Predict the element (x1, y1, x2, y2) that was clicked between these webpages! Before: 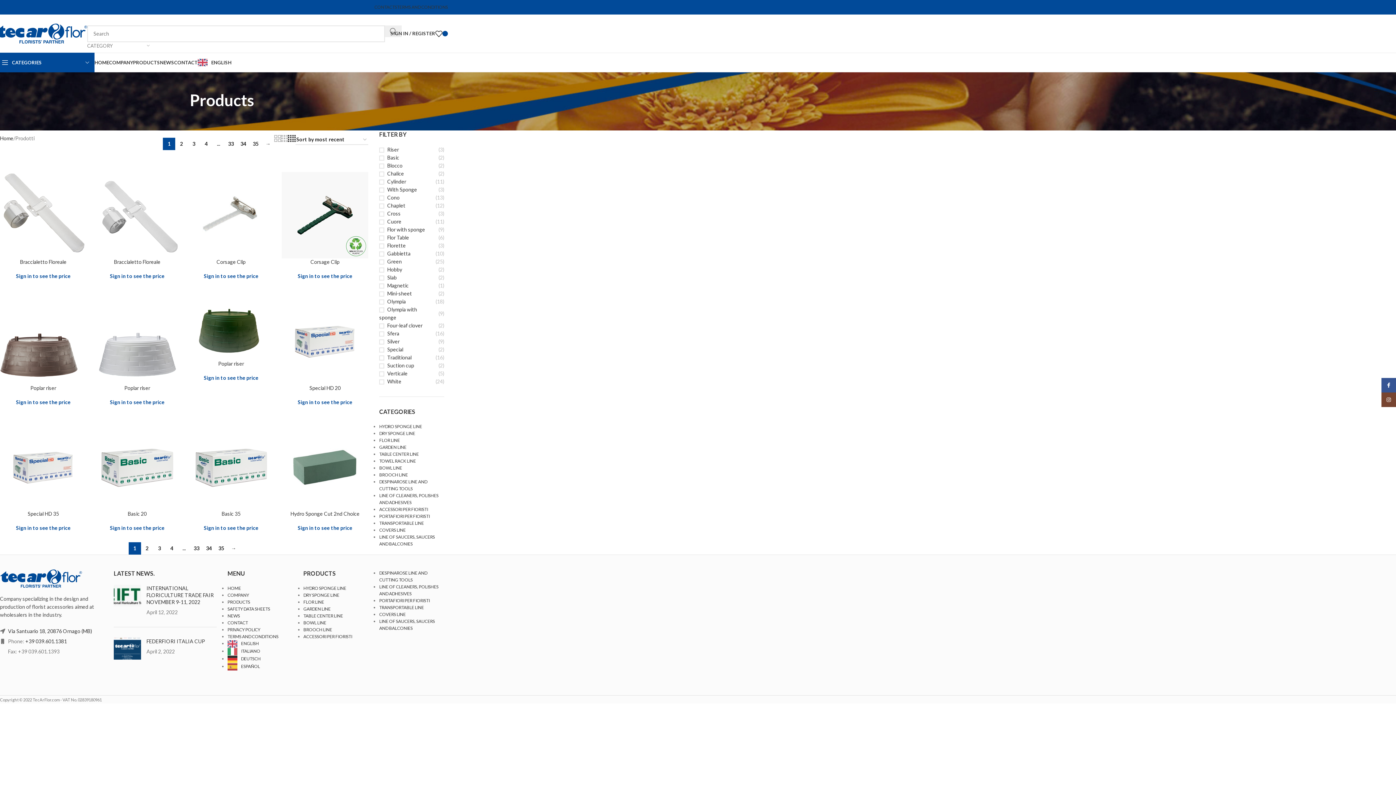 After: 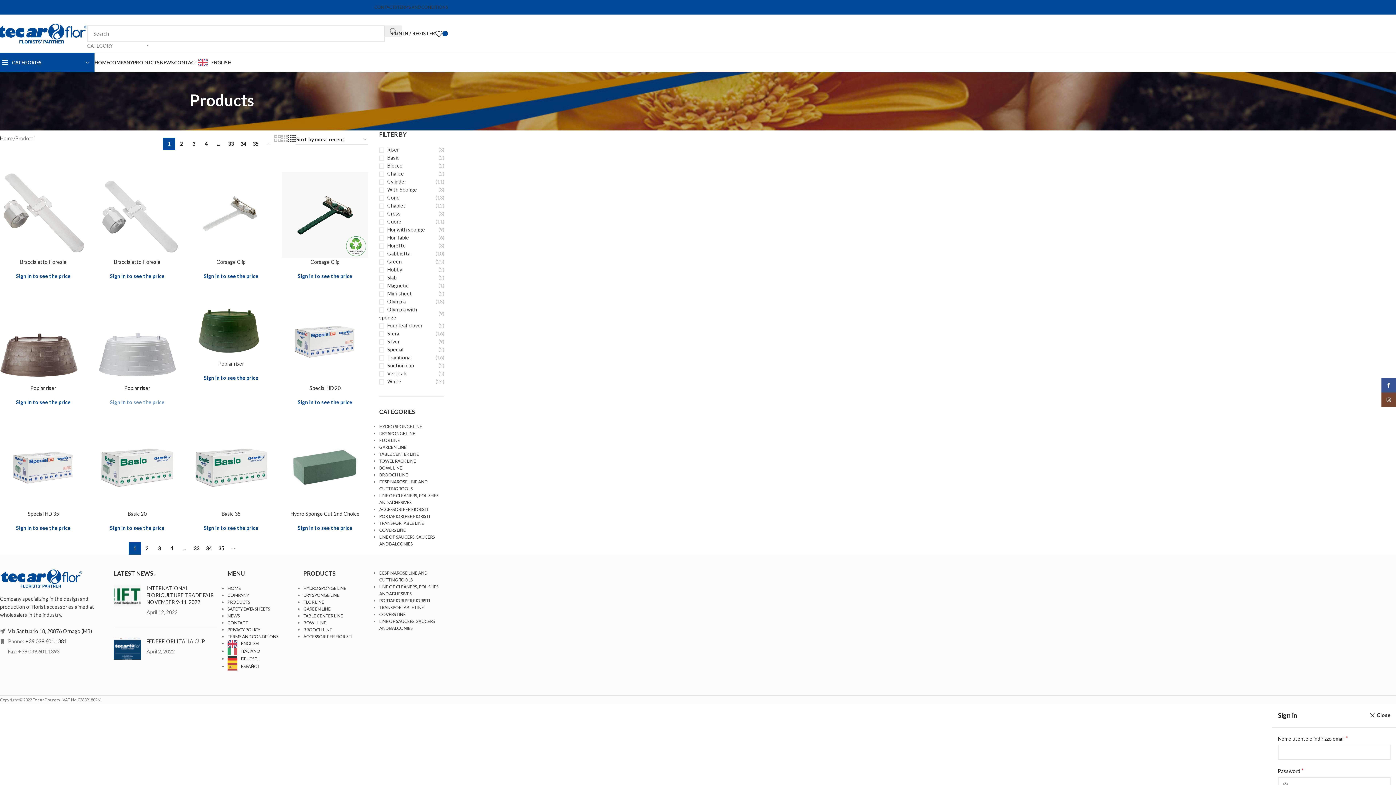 Action: bbox: (109, 399, 164, 405) label: Sign in to see the price